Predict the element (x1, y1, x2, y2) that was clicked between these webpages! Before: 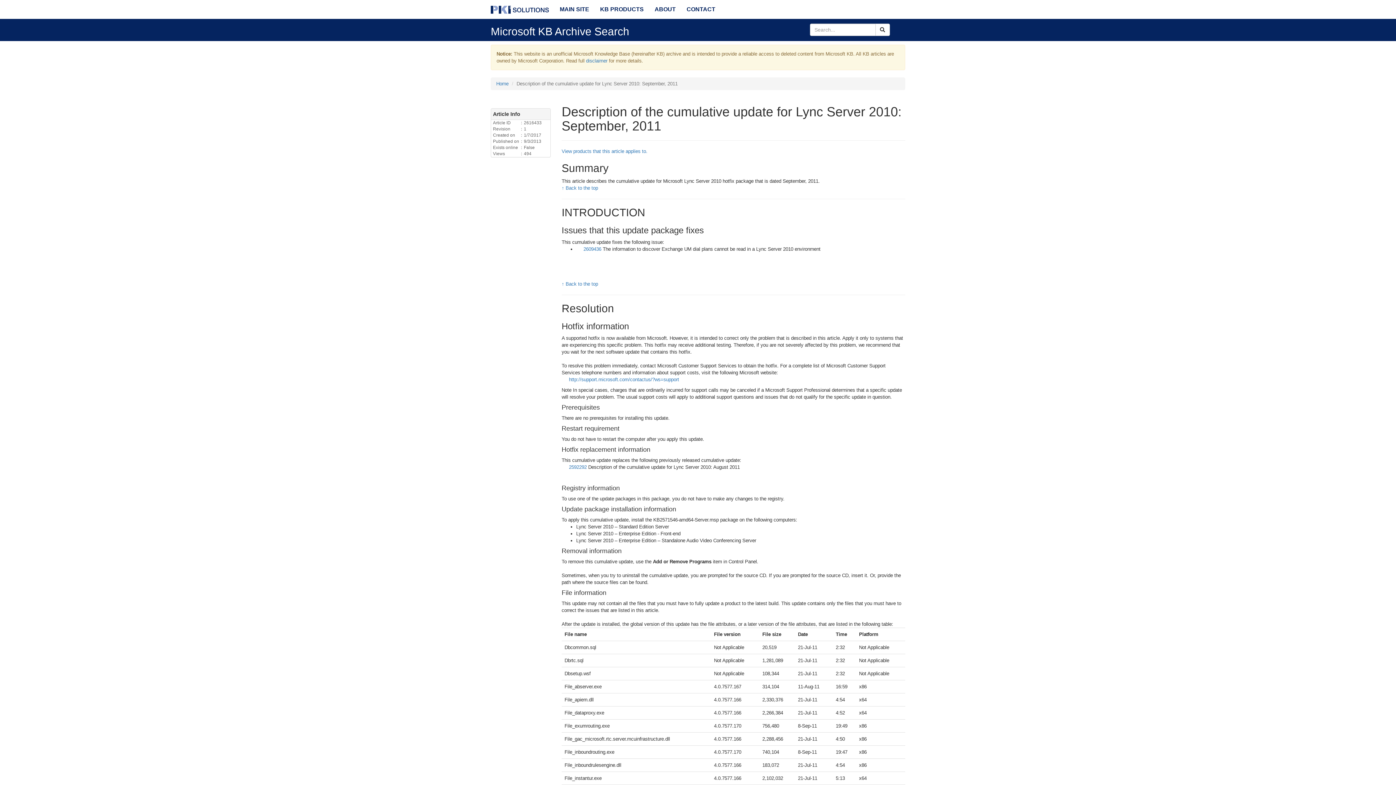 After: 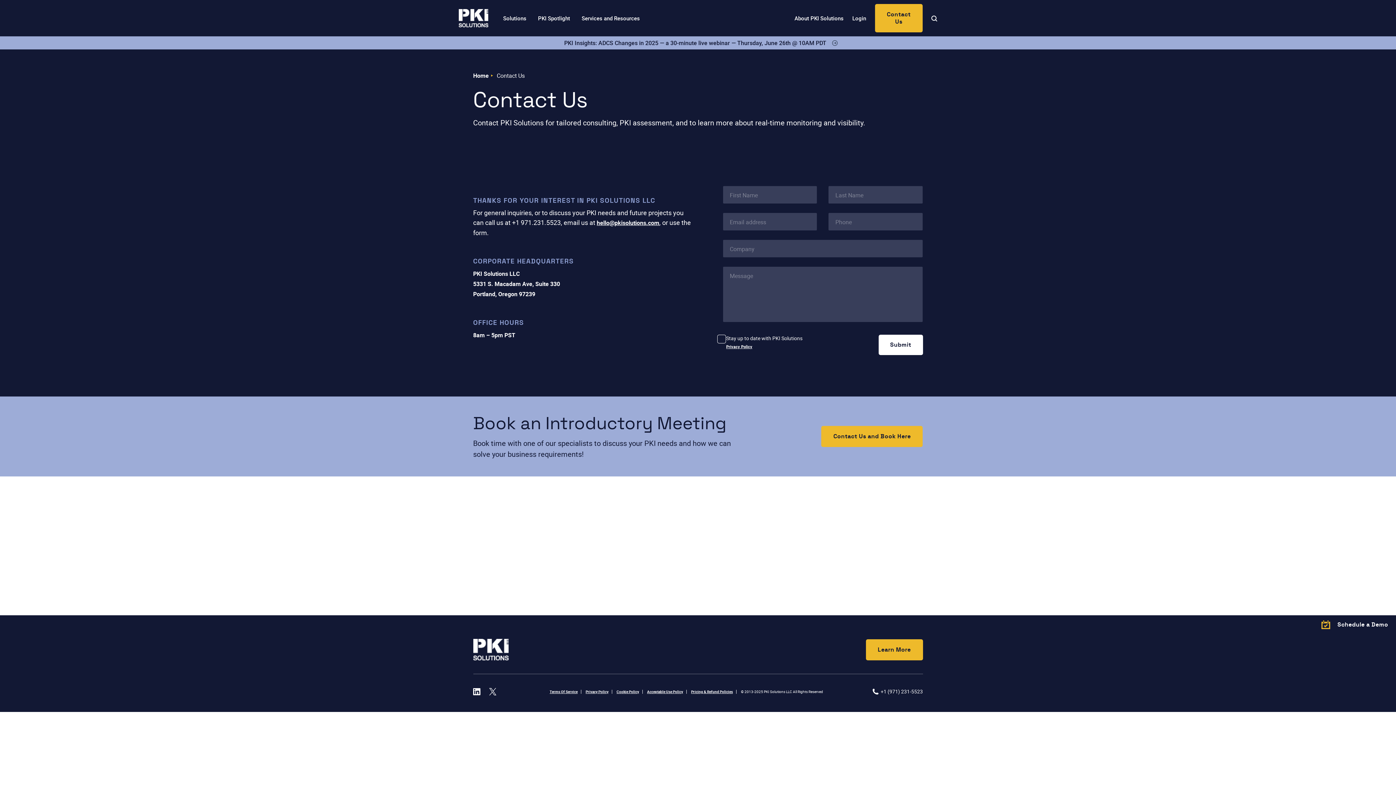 Action: label: CONTACT bbox: (681, 0, 721, 18)